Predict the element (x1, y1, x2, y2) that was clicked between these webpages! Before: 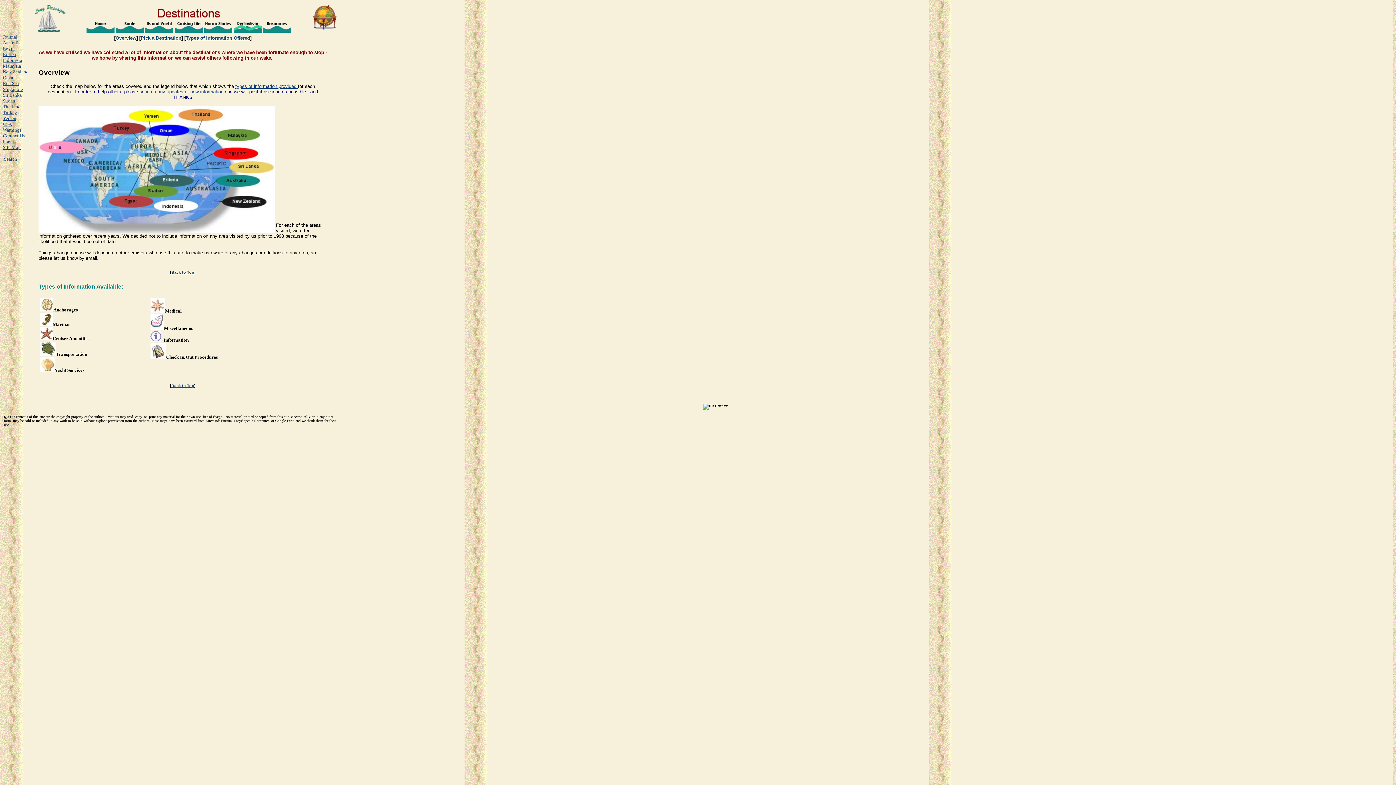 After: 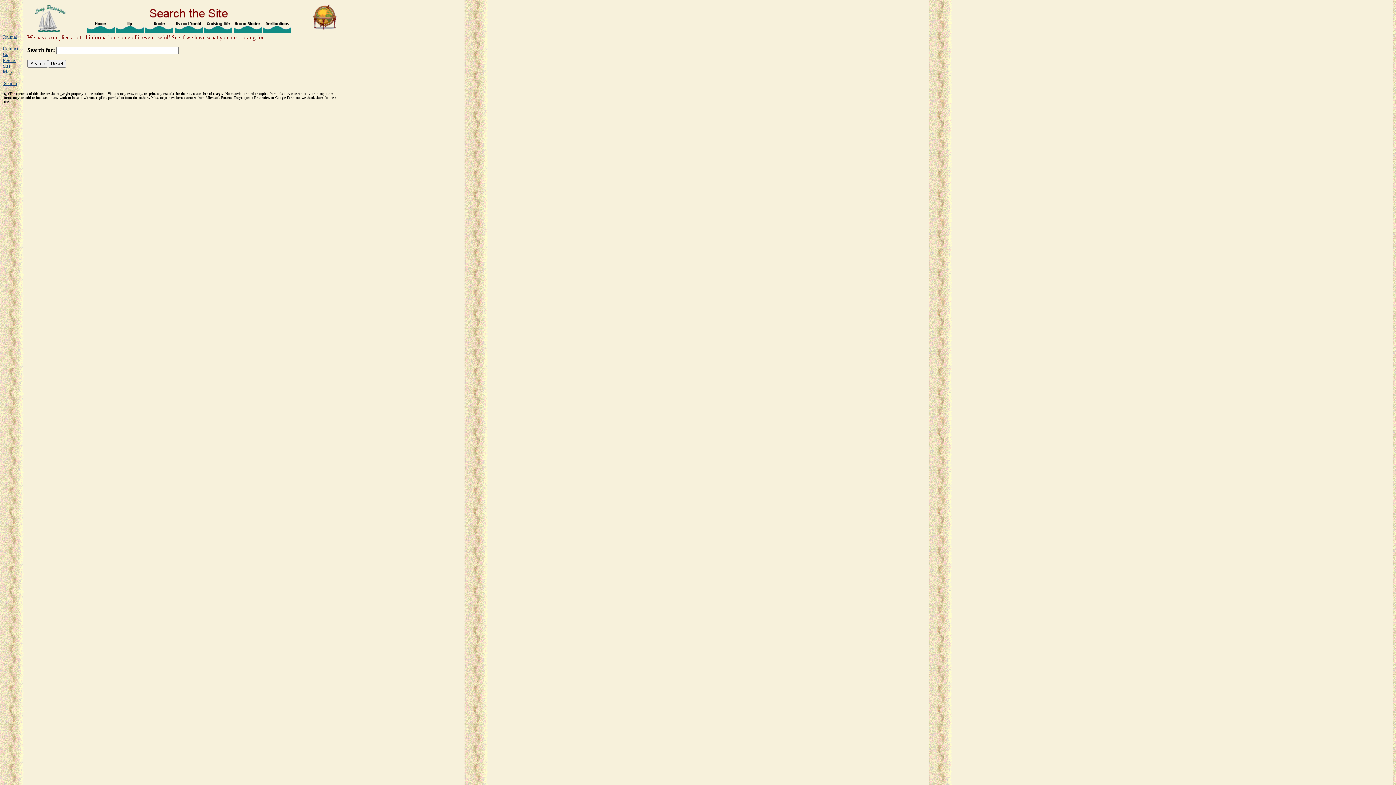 Action: label:  Search bbox: (2, 156, 17, 161)